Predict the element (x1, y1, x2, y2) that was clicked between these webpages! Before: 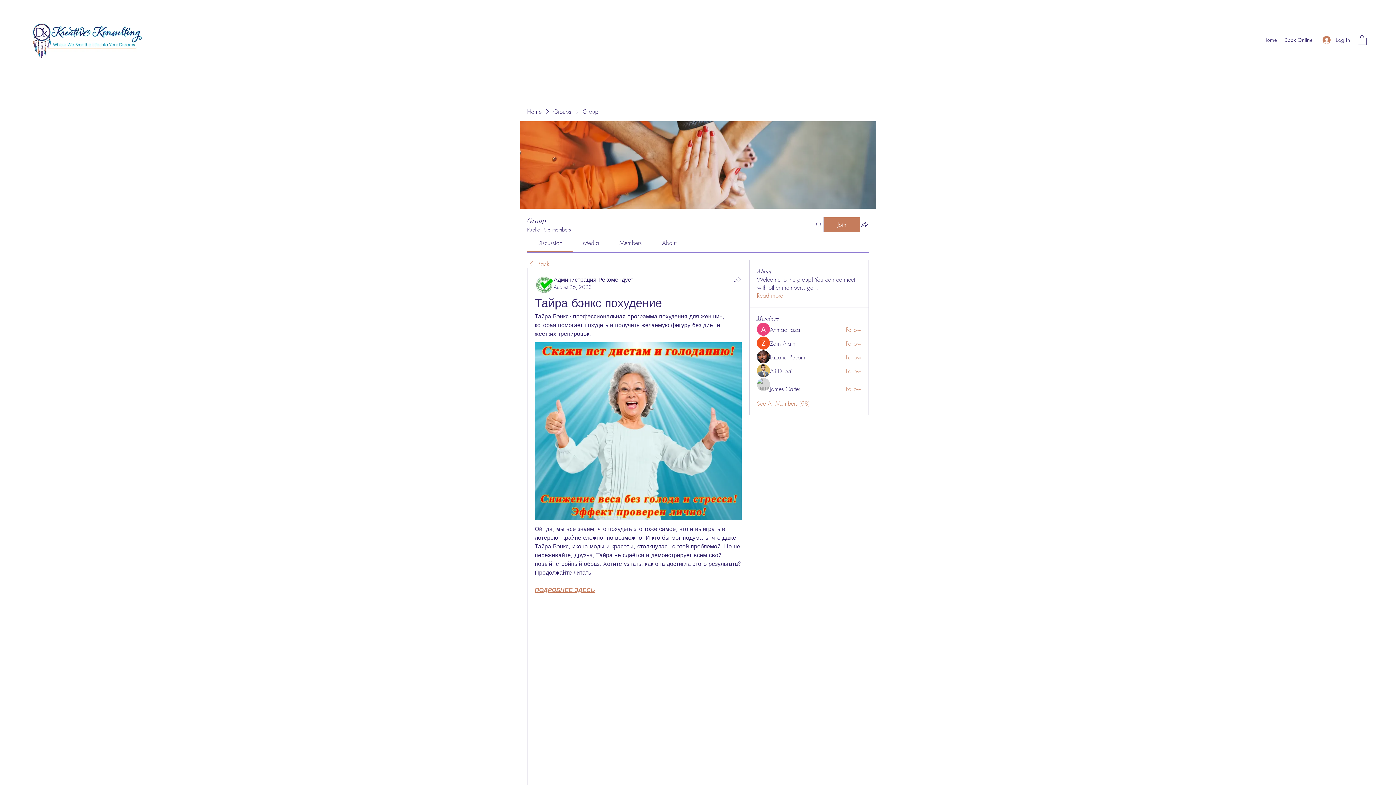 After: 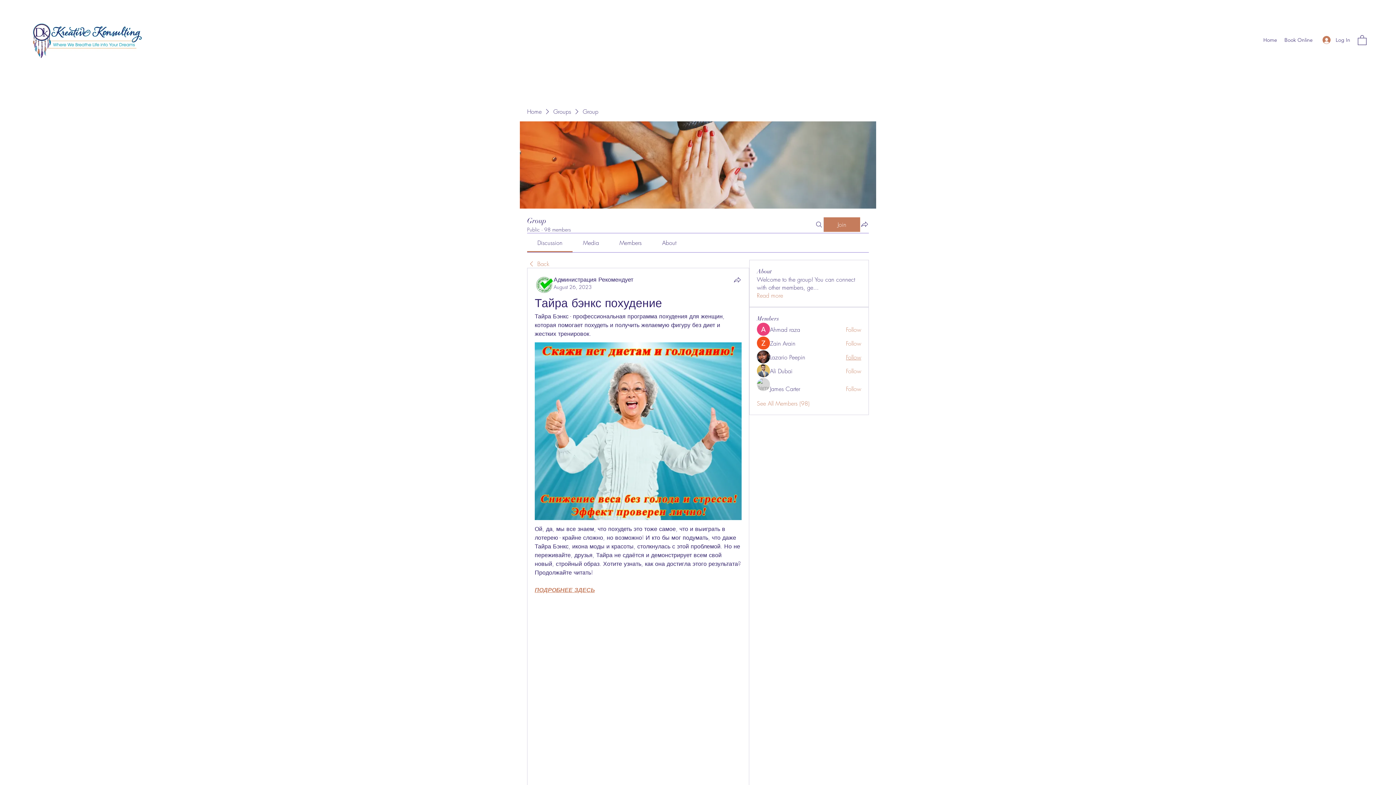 Action: label: Follow bbox: (846, 353, 861, 361)